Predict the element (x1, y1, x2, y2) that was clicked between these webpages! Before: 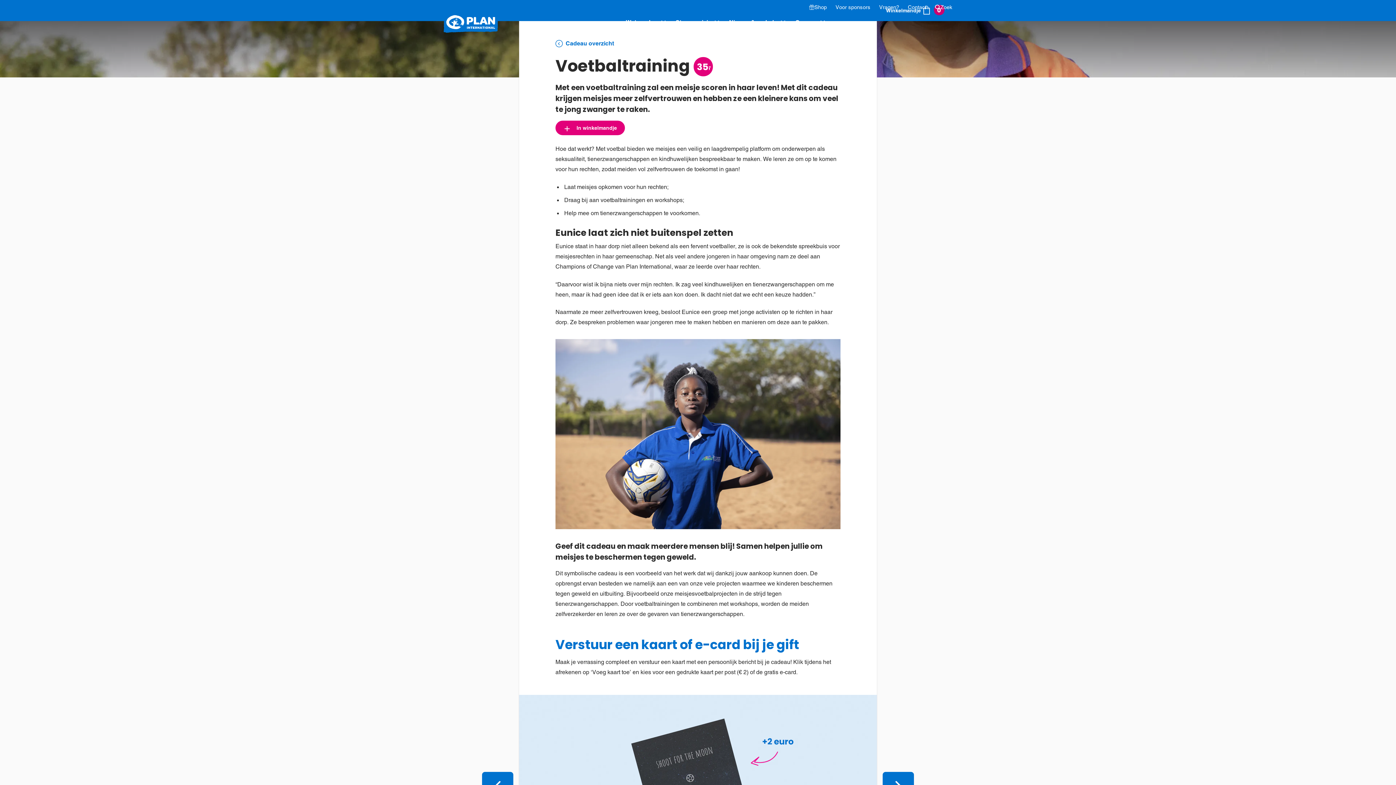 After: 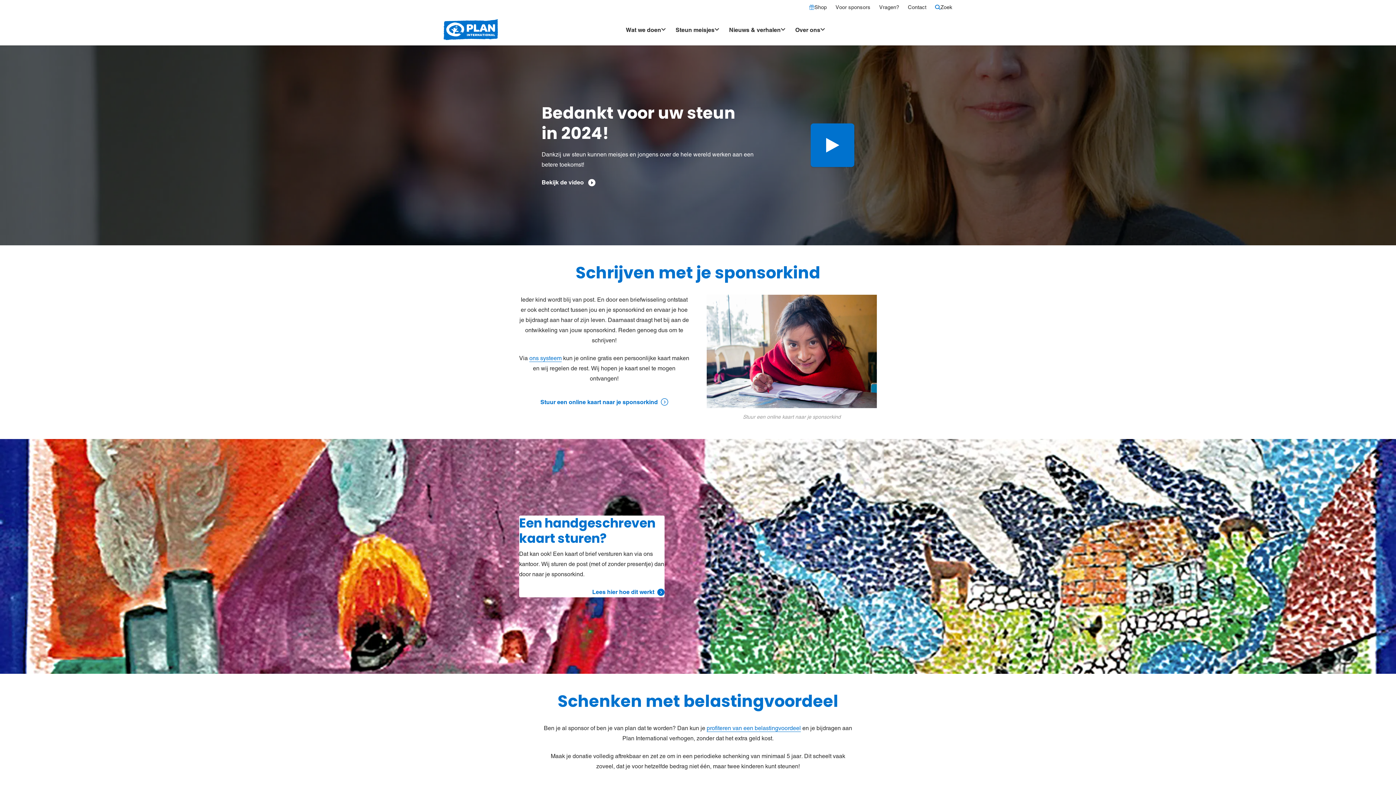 Action: bbox: (831, 0, 875, 14) label: Voor sponsors